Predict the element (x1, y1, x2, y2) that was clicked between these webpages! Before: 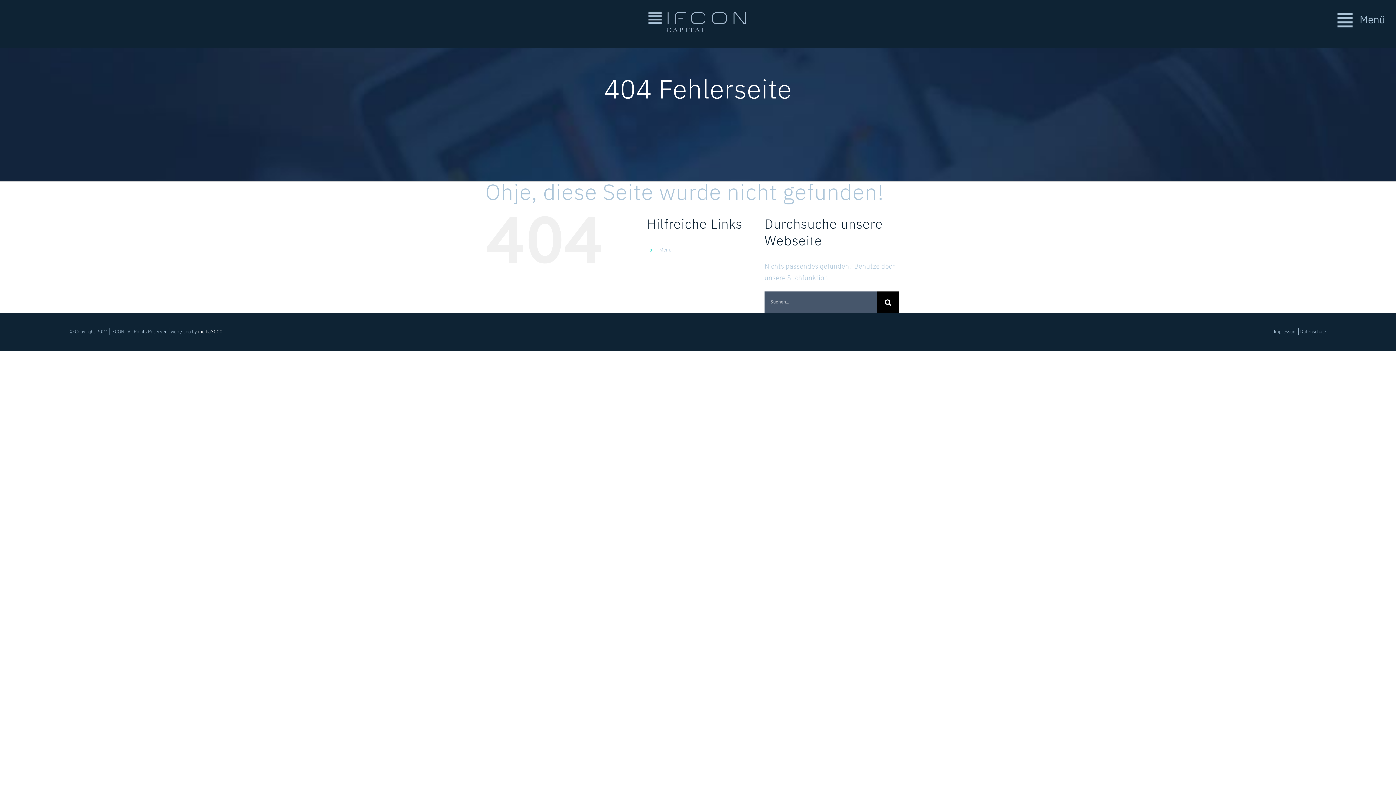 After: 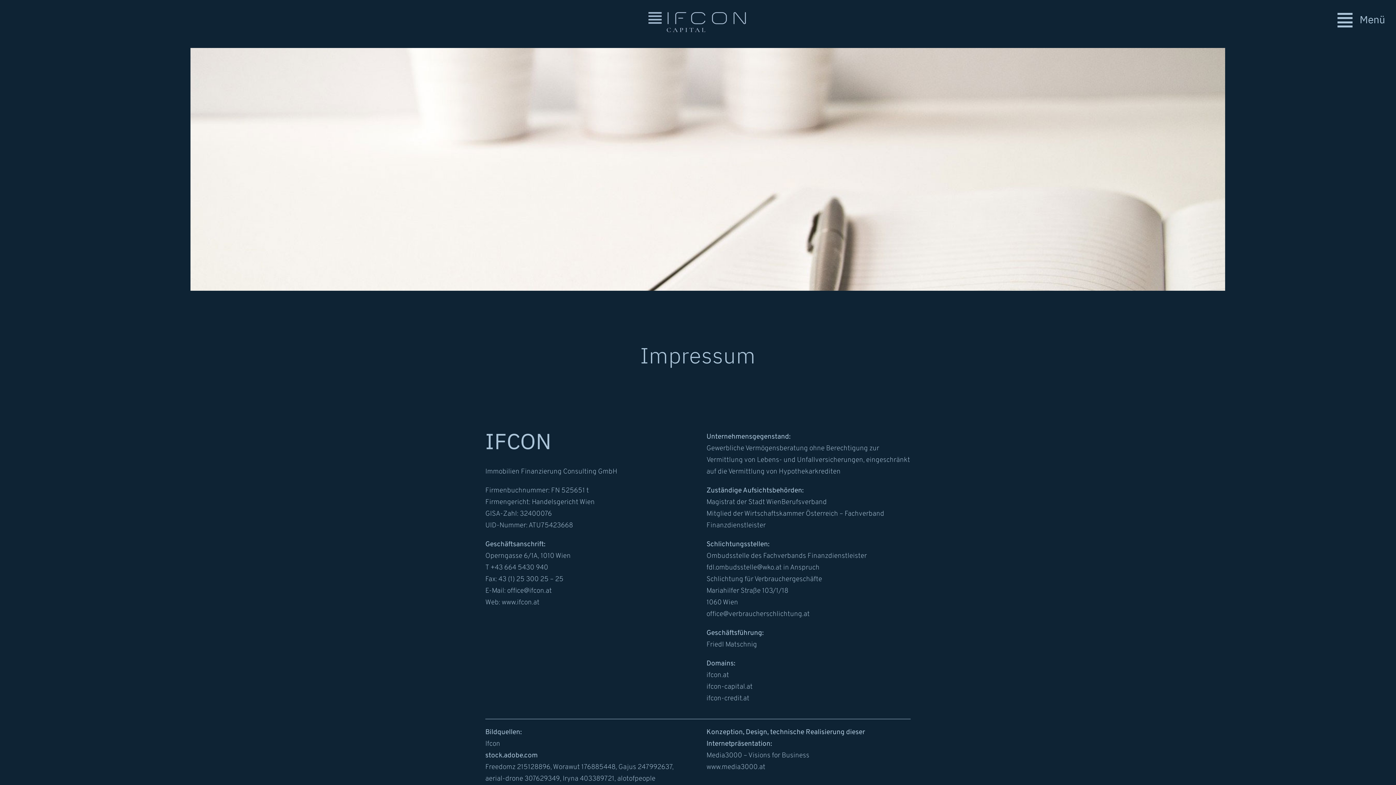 Action: bbox: (1274, 329, 1297, 335) label: Impressum